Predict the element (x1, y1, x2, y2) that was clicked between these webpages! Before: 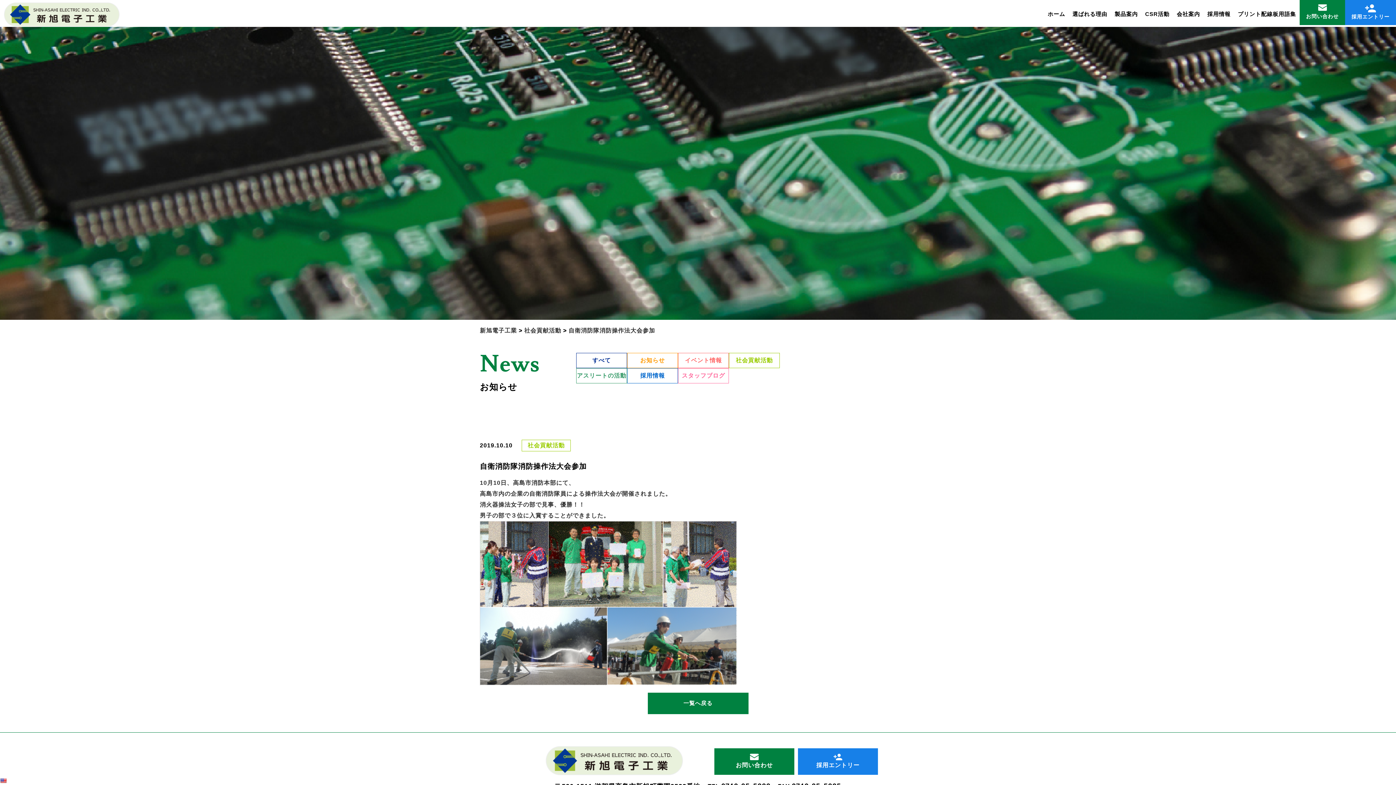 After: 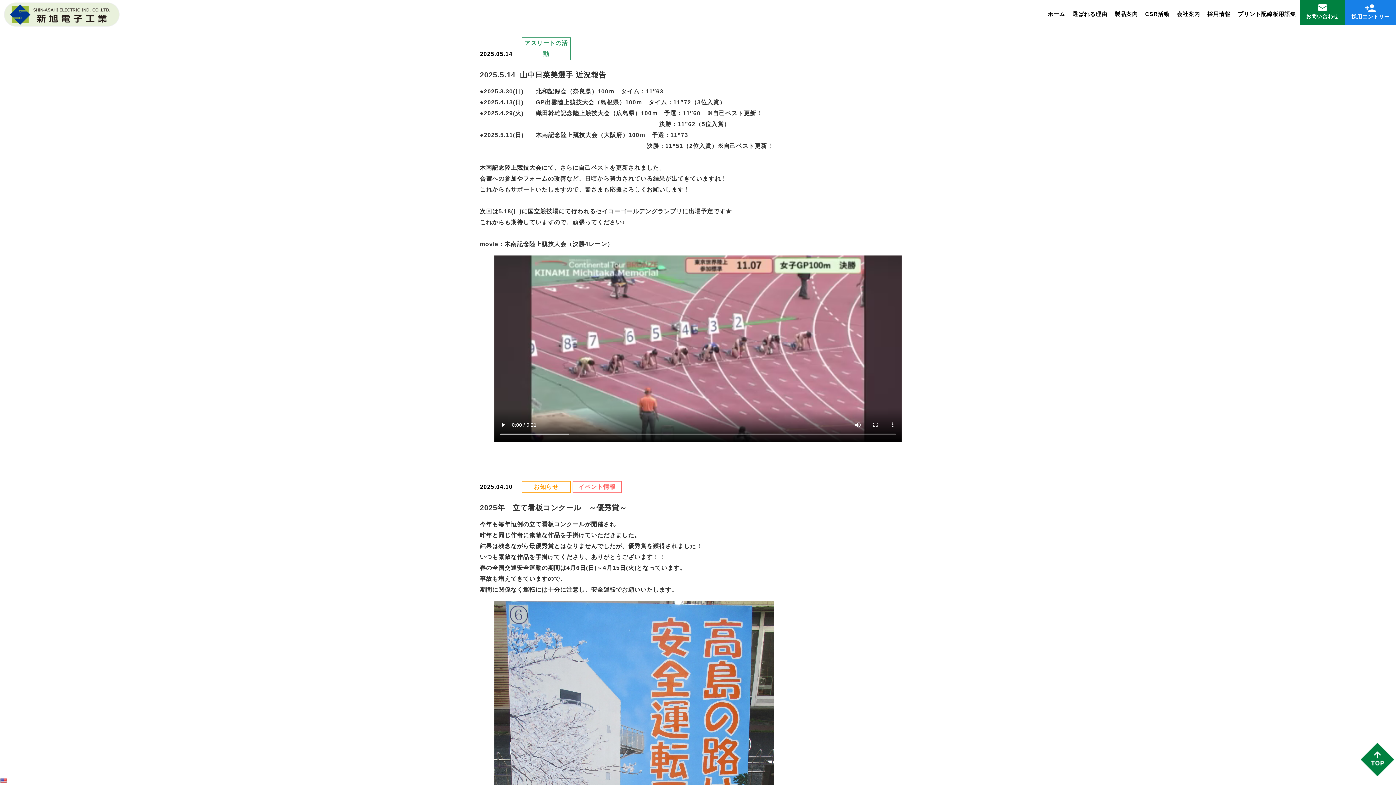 Action: label: すべて bbox: (576, 353, 627, 368)